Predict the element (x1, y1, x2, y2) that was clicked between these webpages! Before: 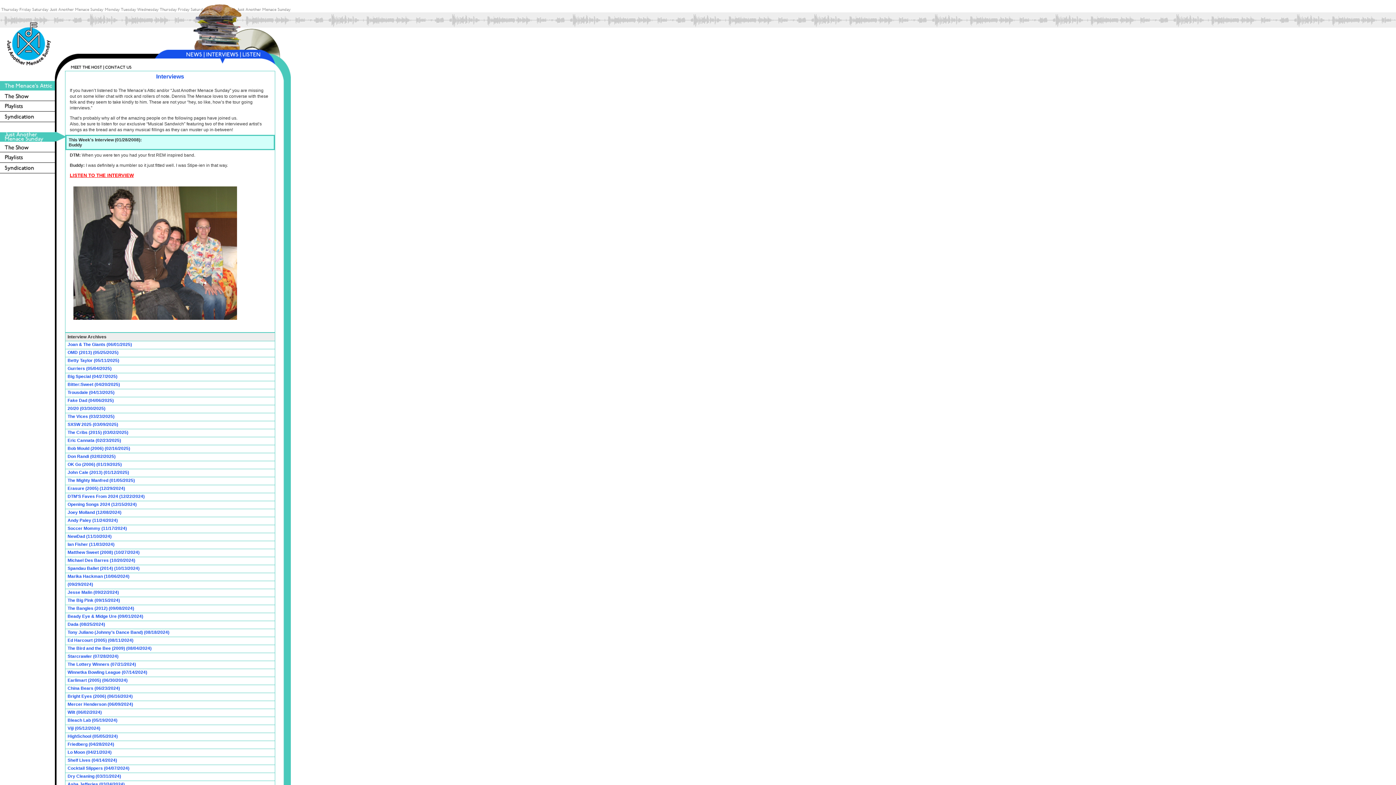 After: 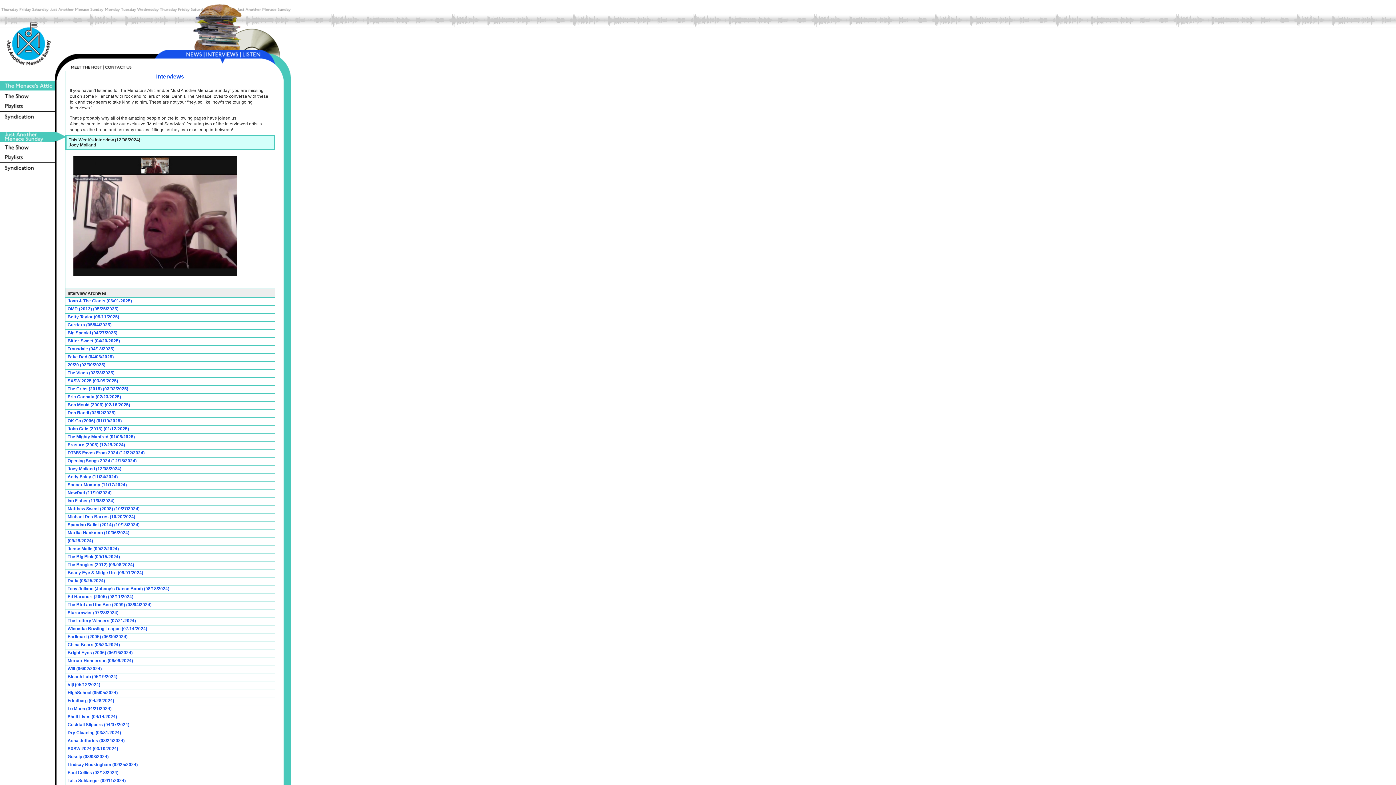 Action: bbox: (67, 510, 121, 515) label: Joey Molland (12/08/2024)